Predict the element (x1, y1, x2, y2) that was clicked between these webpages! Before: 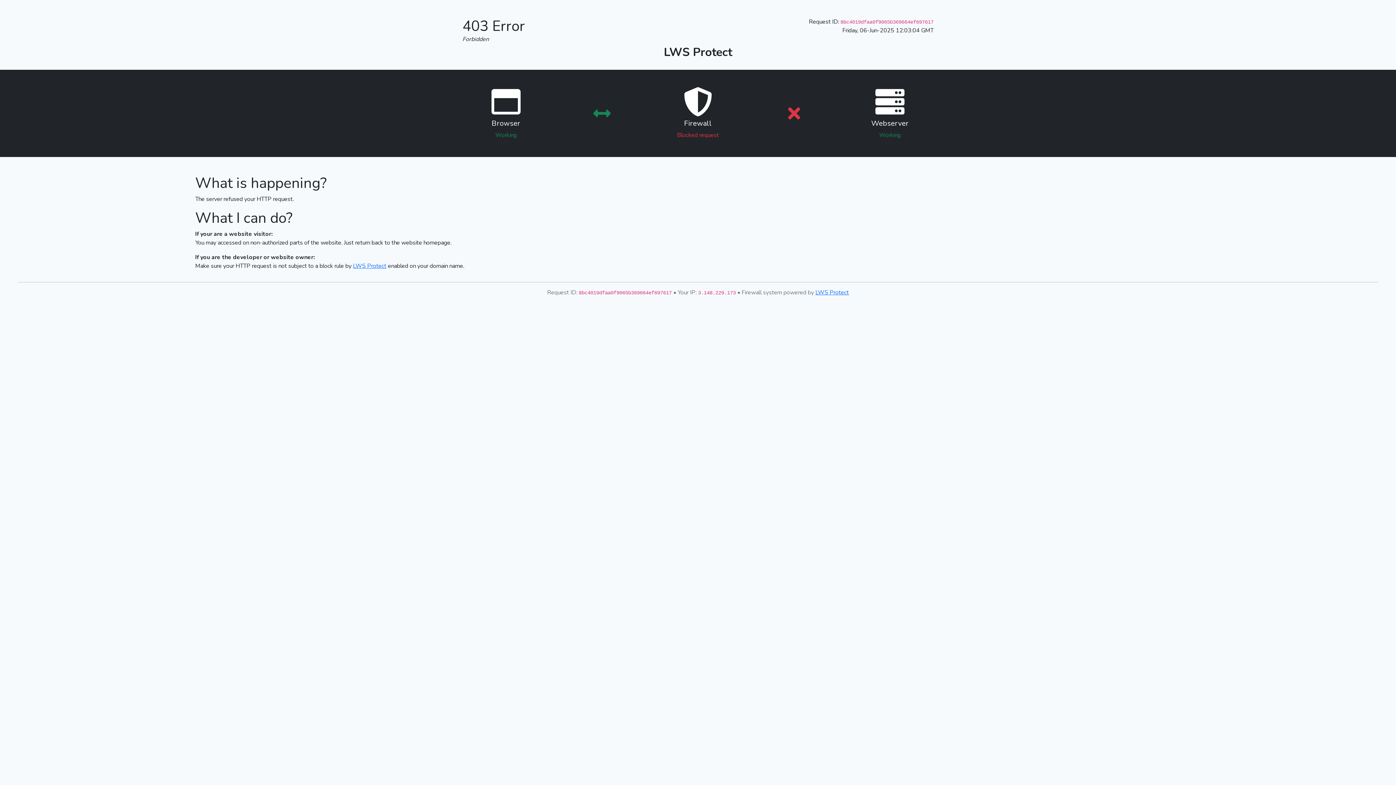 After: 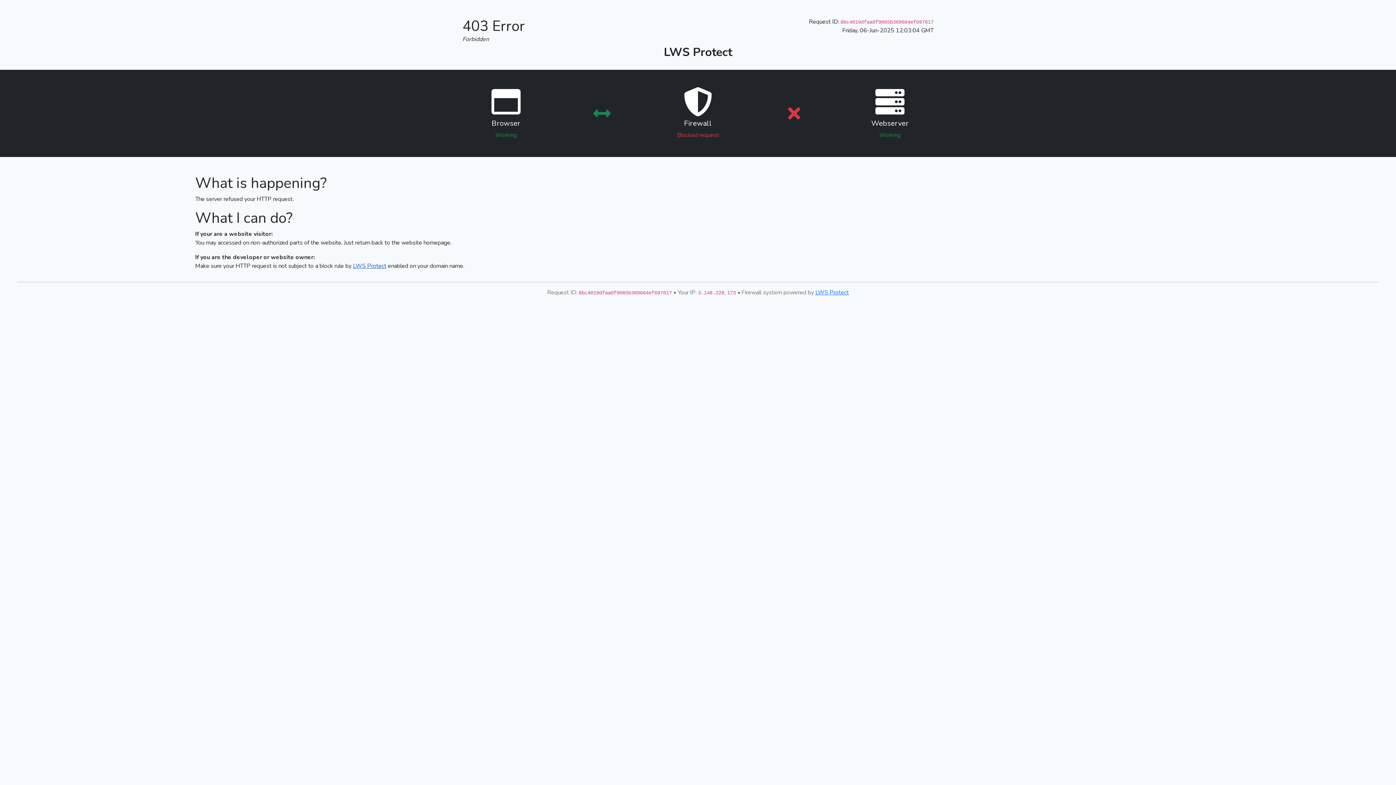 Action: bbox: (353, 262, 386, 270) label: LWS Protect